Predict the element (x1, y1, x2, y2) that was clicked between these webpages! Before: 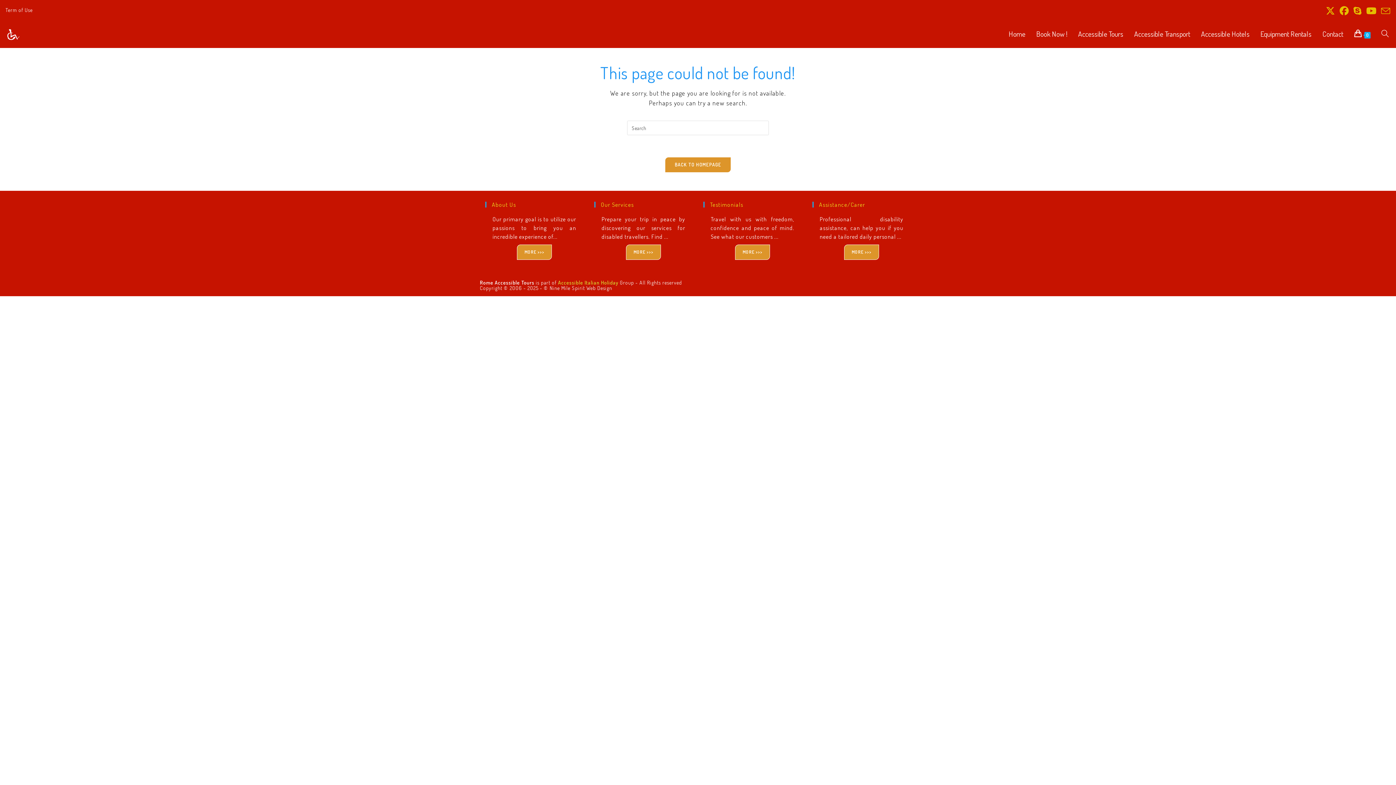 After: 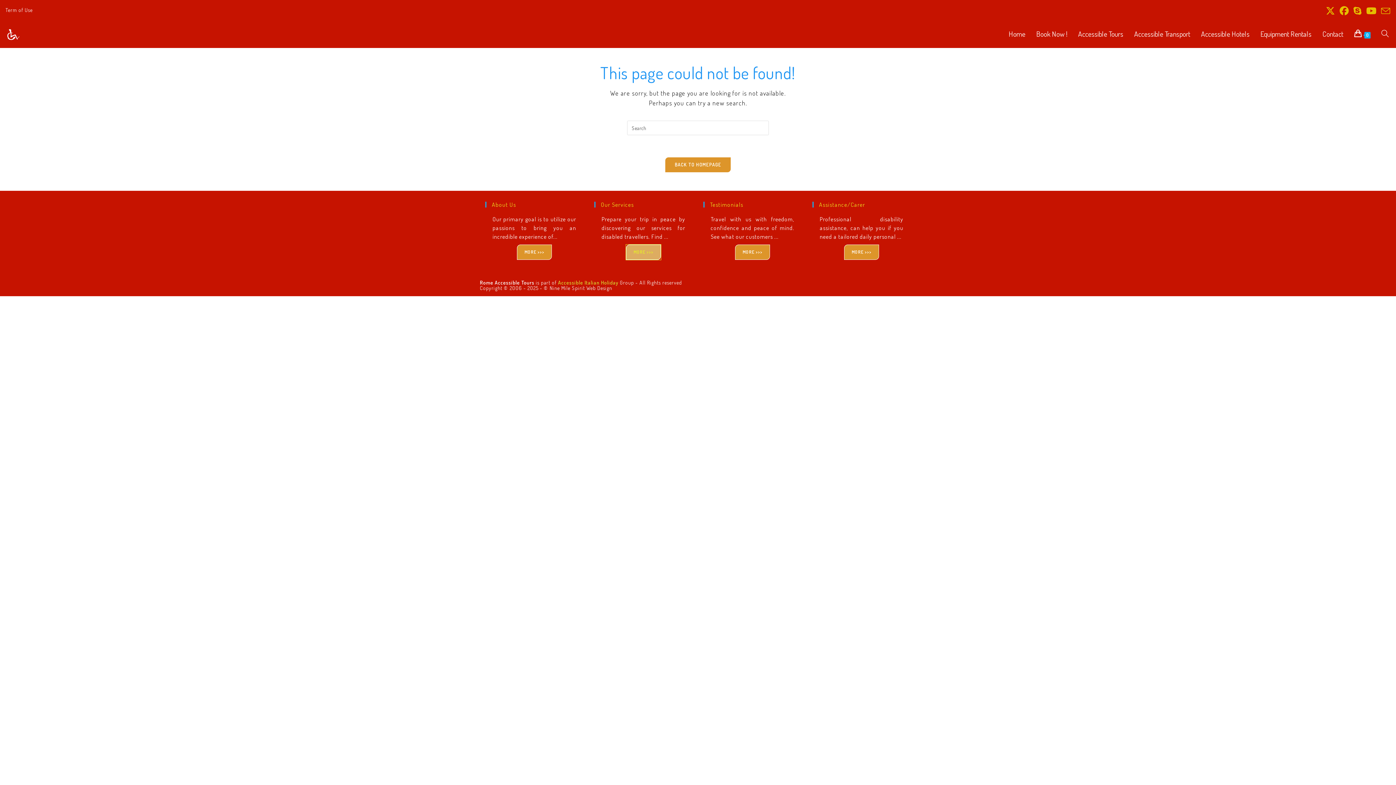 Action: label: MORE >>> bbox: (626, 244, 661, 260)